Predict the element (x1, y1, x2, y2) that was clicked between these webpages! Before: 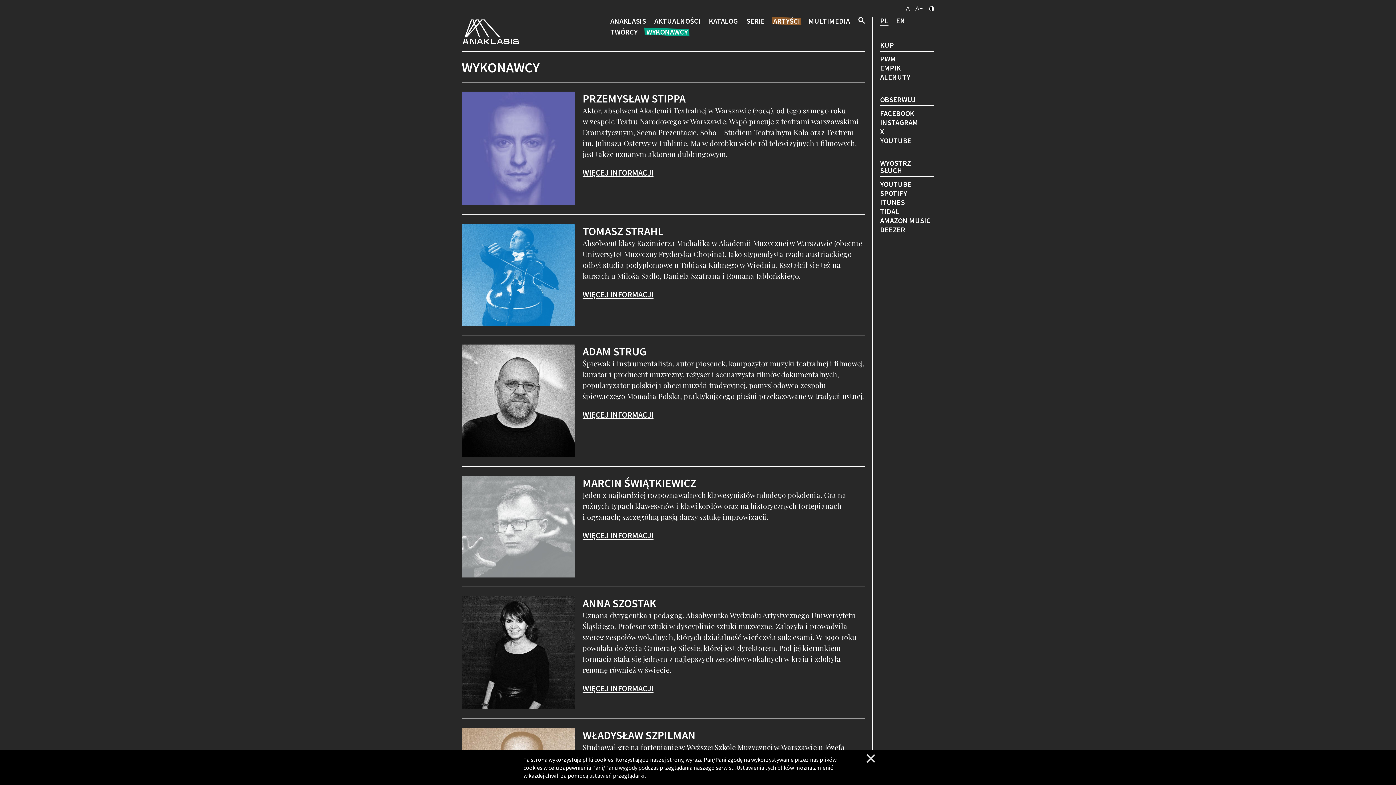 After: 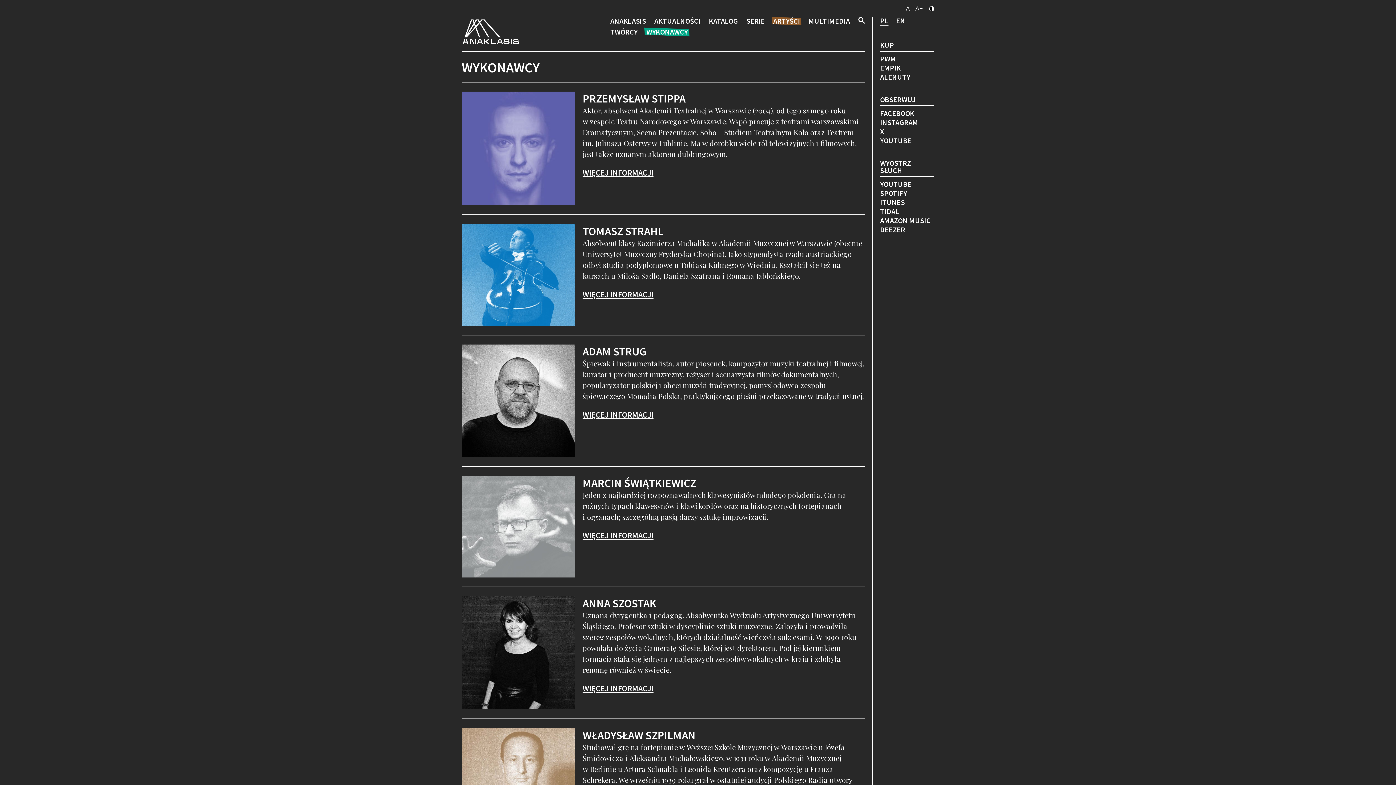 Action: bbox: (869, 754, 880, 765)